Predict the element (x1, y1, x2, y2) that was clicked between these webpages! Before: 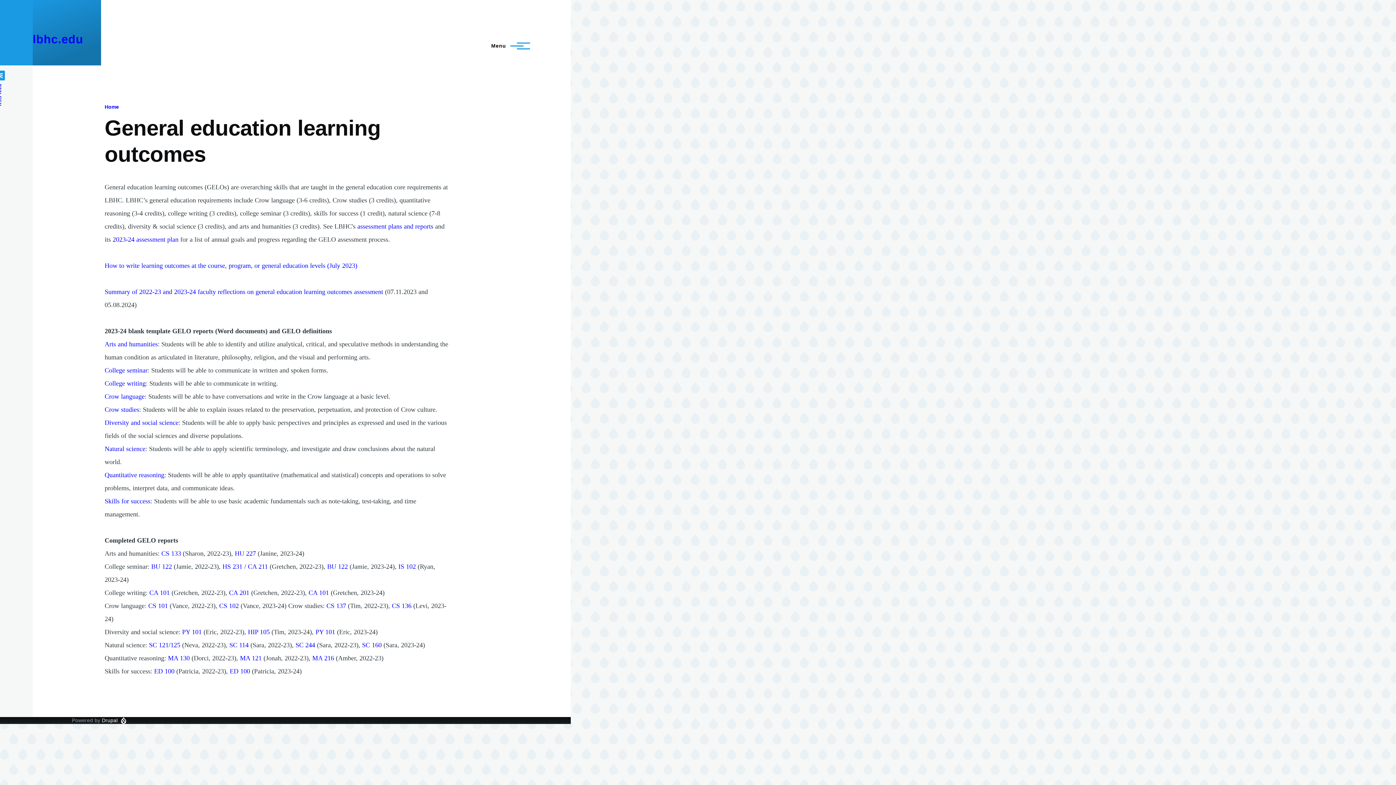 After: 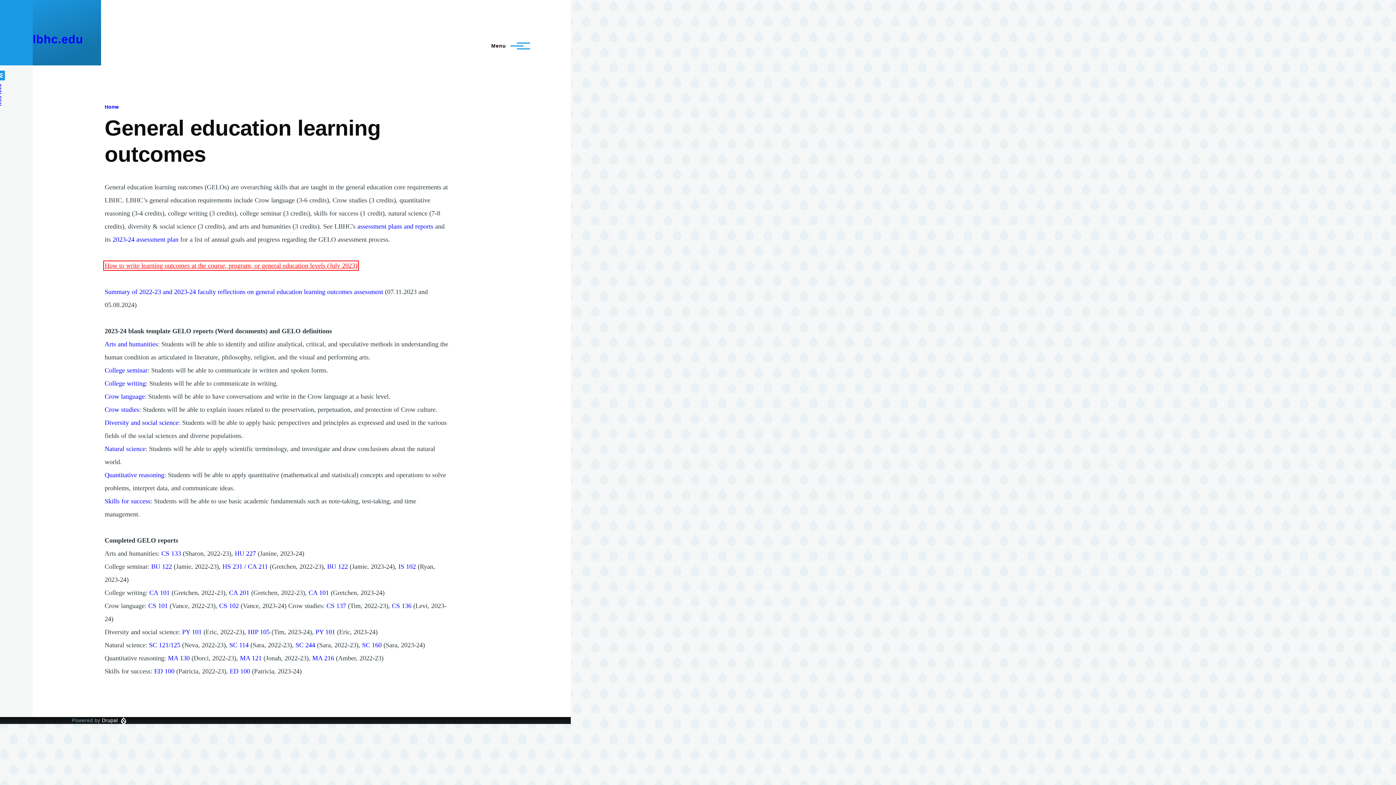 Action: bbox: (104, 262, 357, 269) label: How to write learning outcomes at the course, program, or general education levels (July 2023)